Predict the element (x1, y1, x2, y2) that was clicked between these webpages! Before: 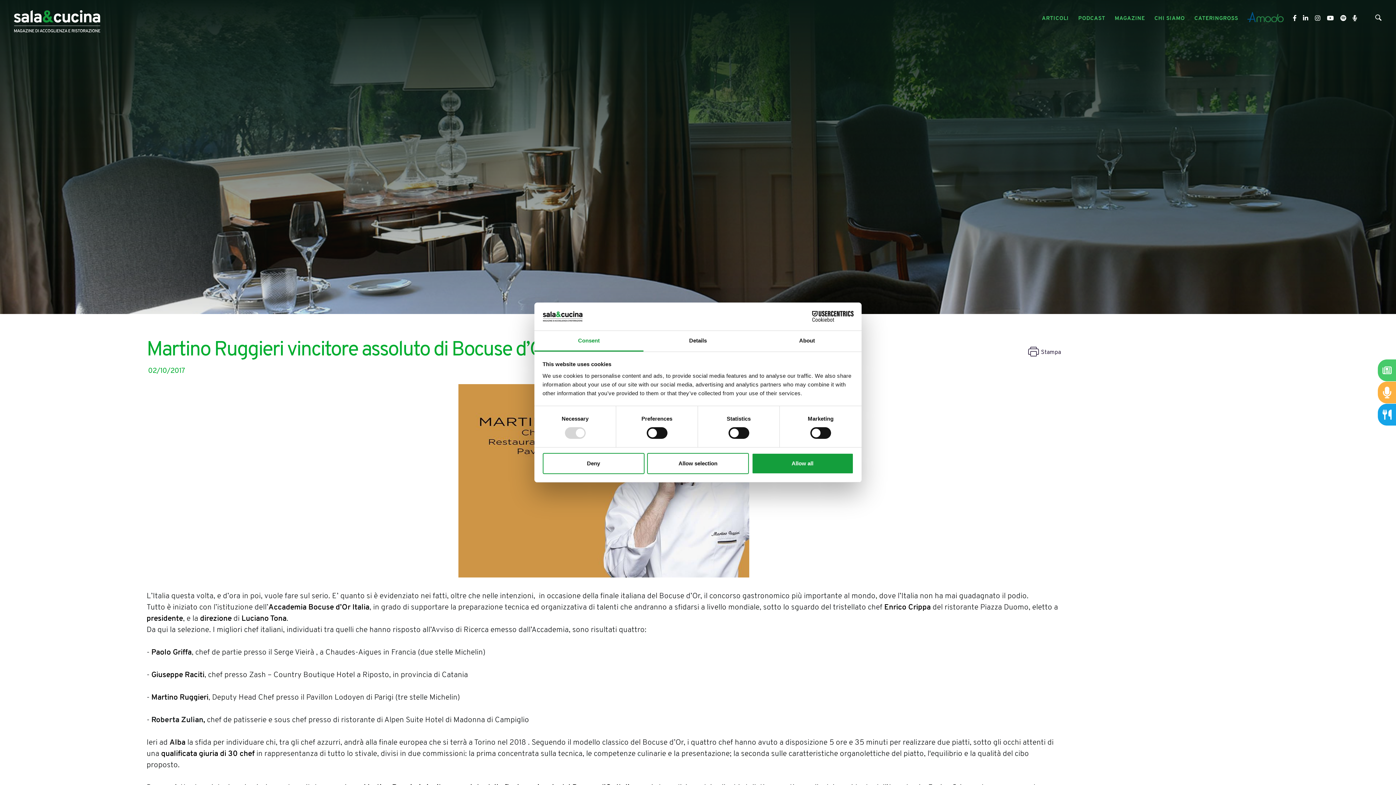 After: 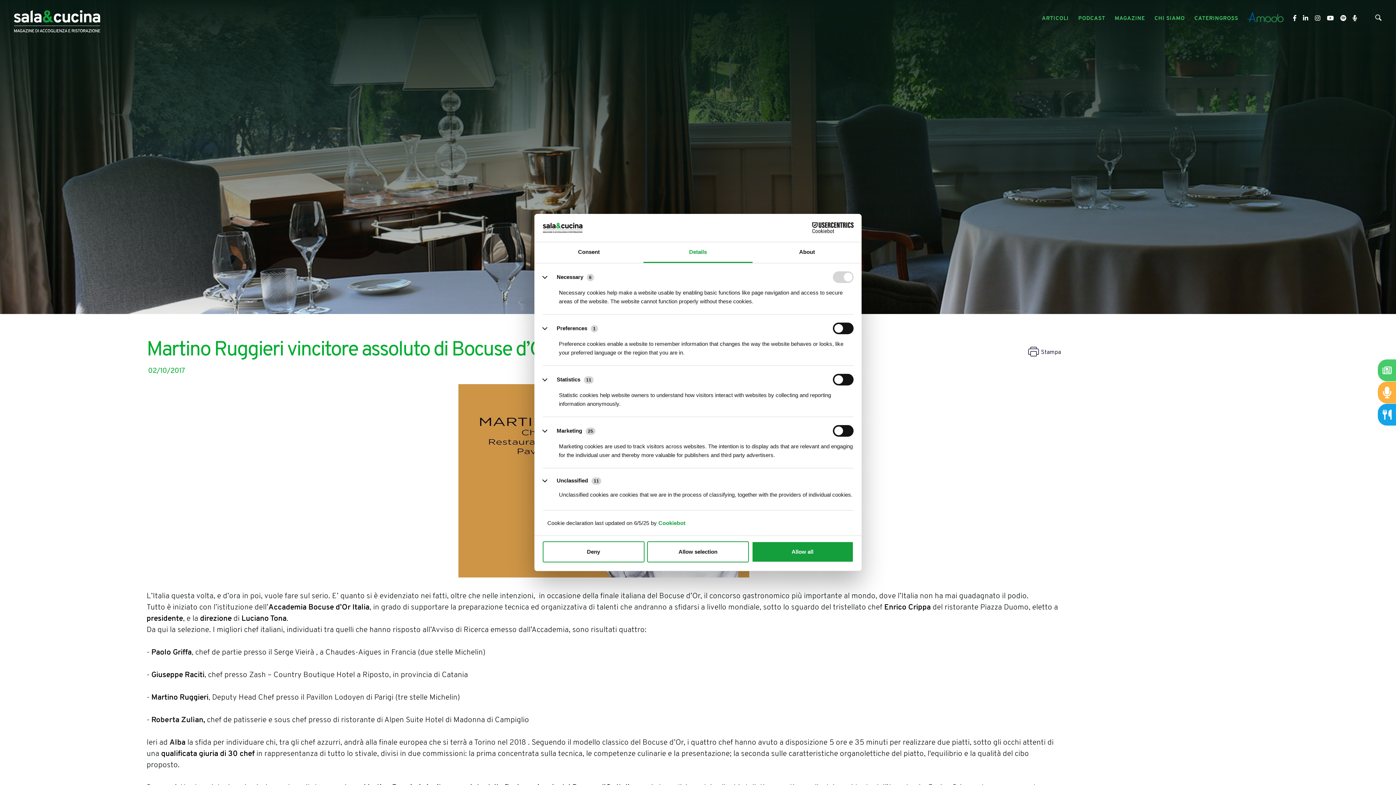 Action: label: Details bbox: (643, 331, 752, 351)